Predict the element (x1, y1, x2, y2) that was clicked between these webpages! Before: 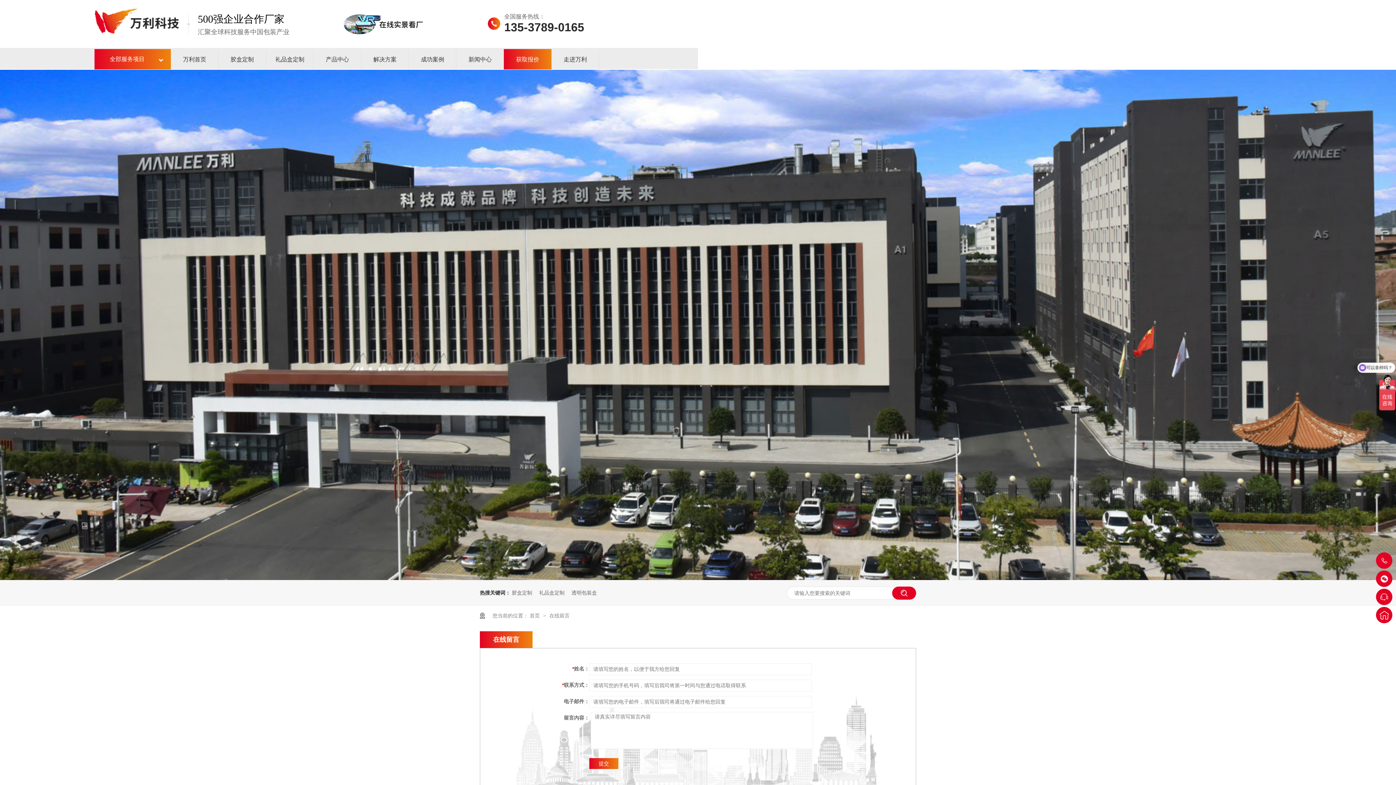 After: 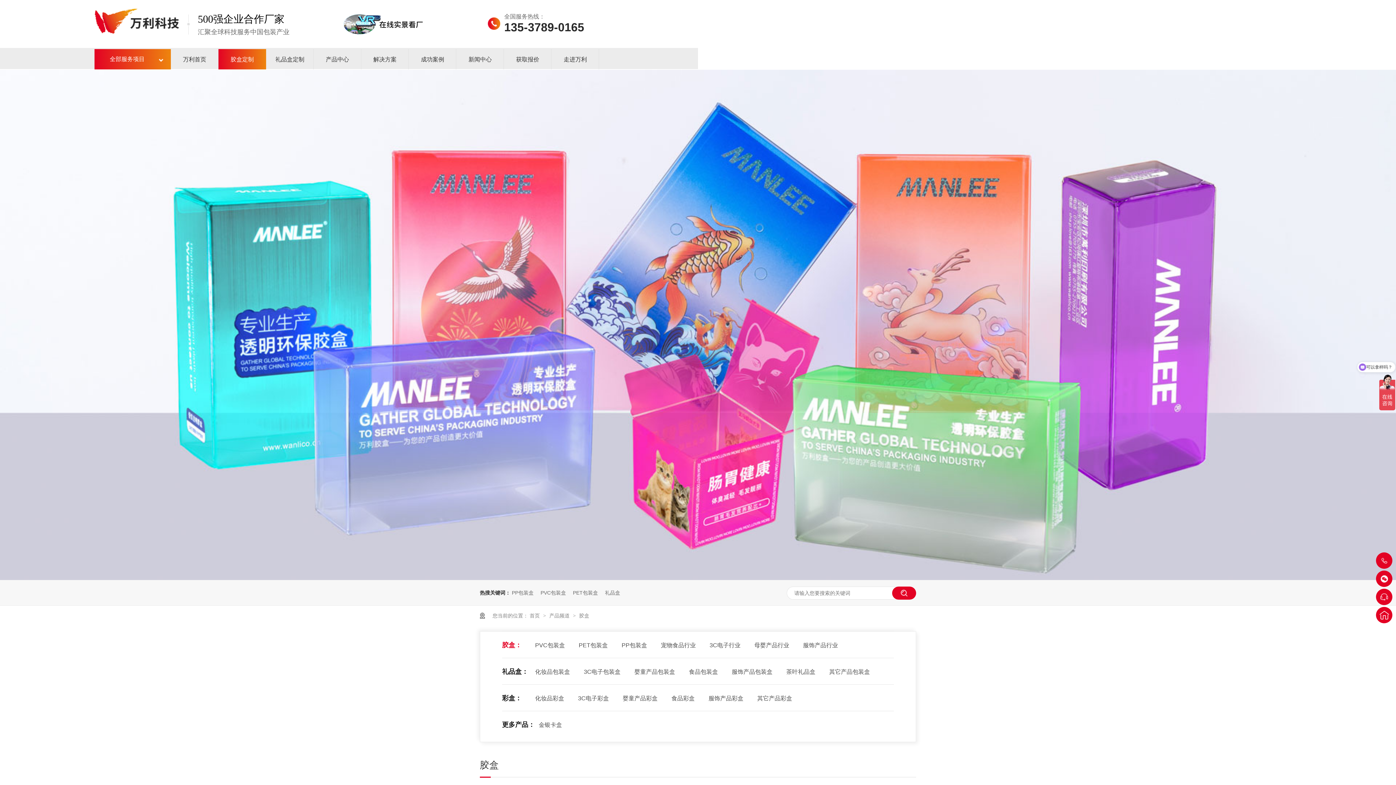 Action: bbox: (571, 580, 597, 605) label: 透明包装盒